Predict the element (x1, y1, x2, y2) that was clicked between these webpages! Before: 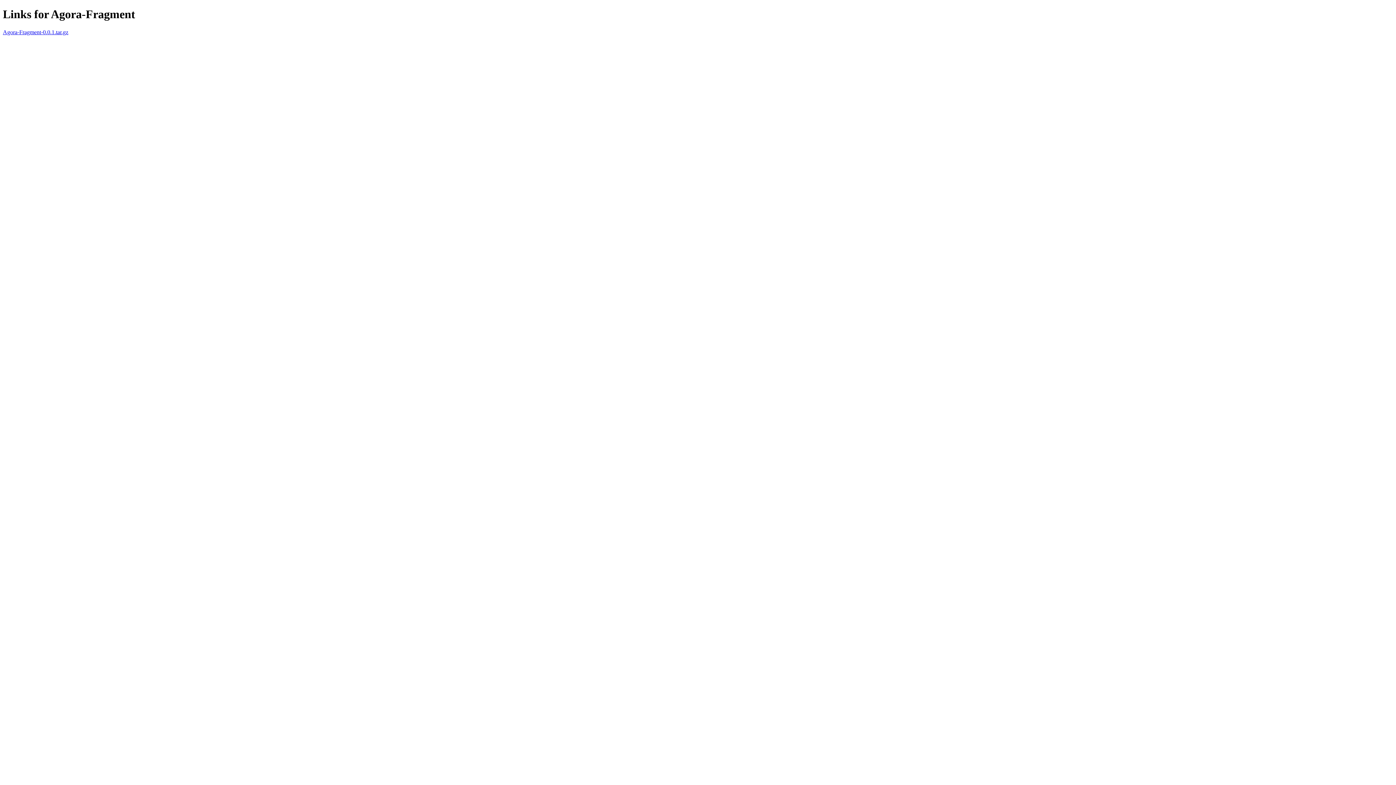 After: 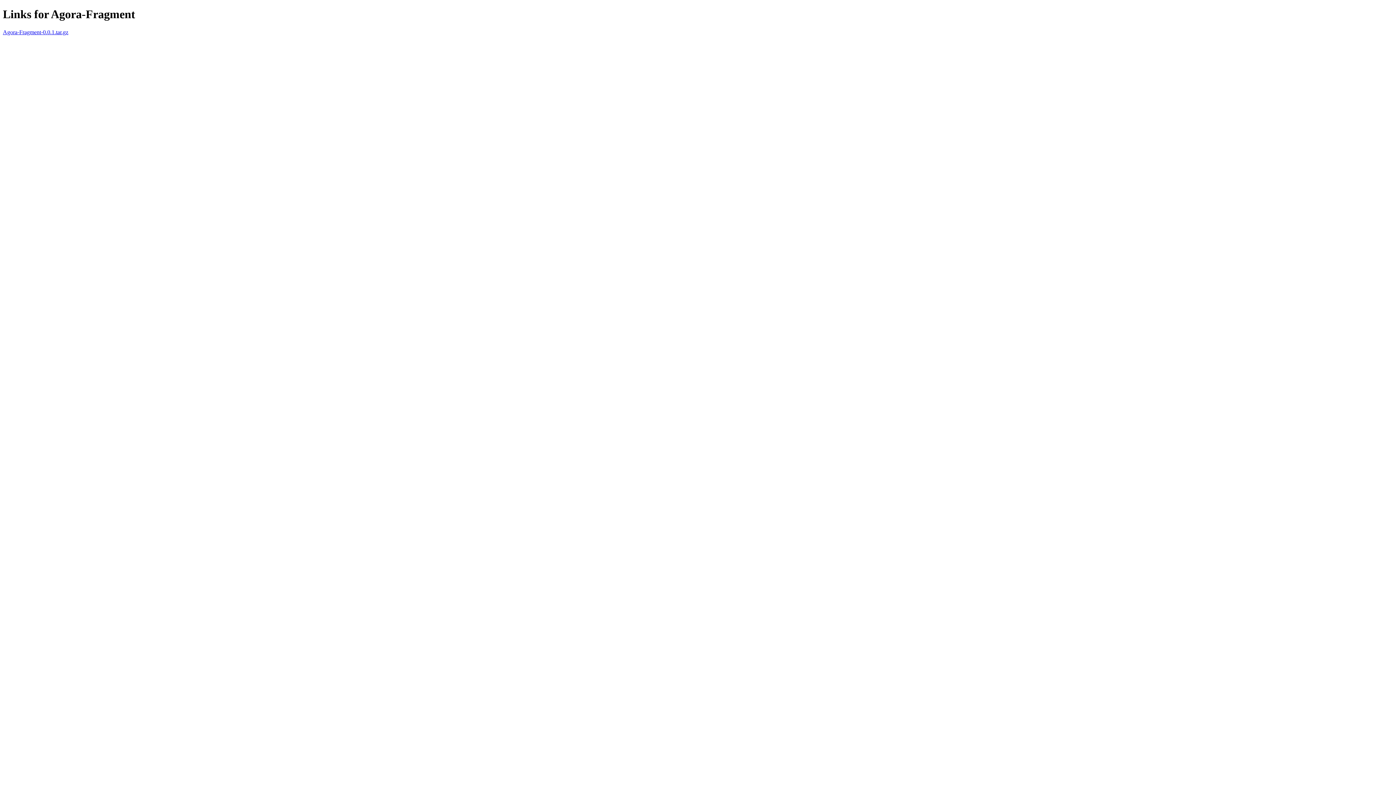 Action: label: Agora-Fragment-0.0.1.tar.gz bbox: (2, 29, 68, 35)